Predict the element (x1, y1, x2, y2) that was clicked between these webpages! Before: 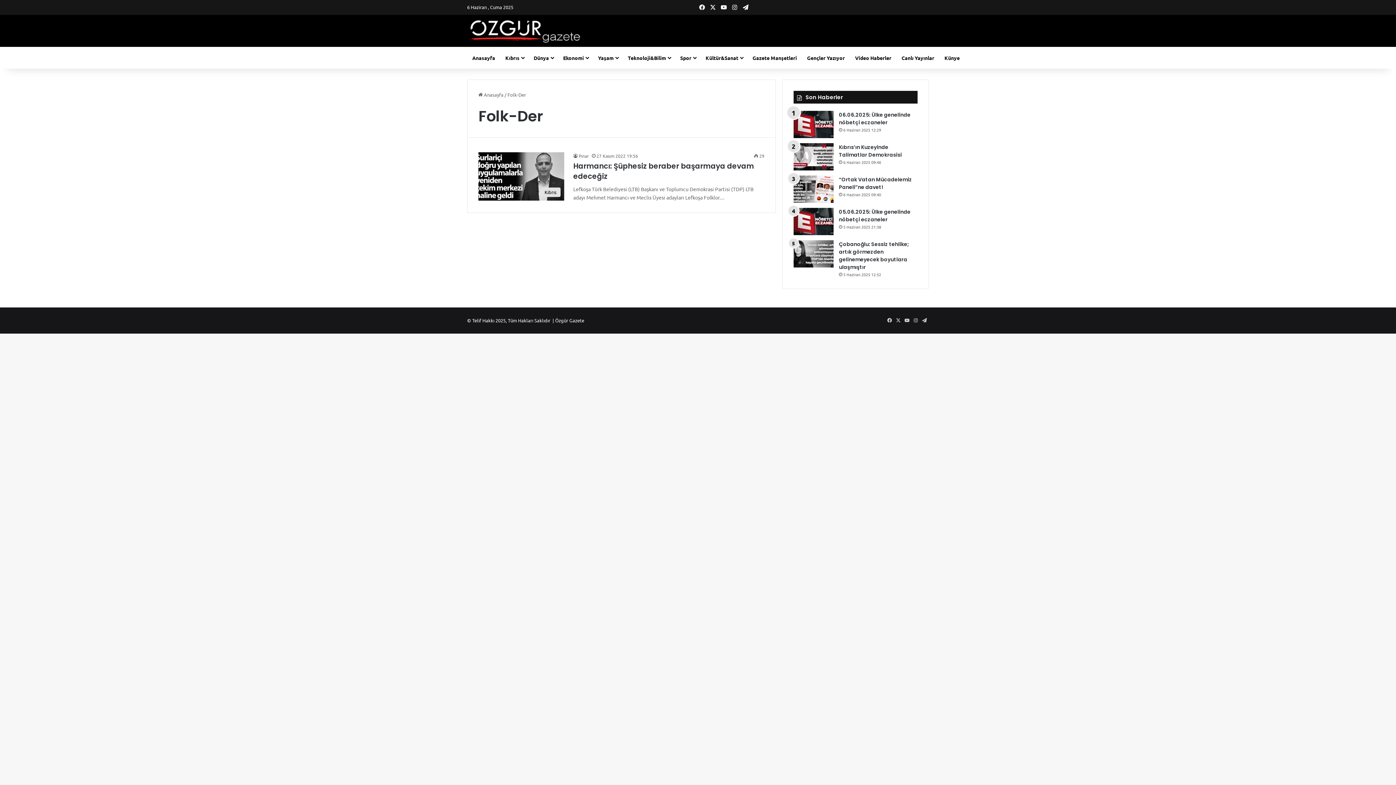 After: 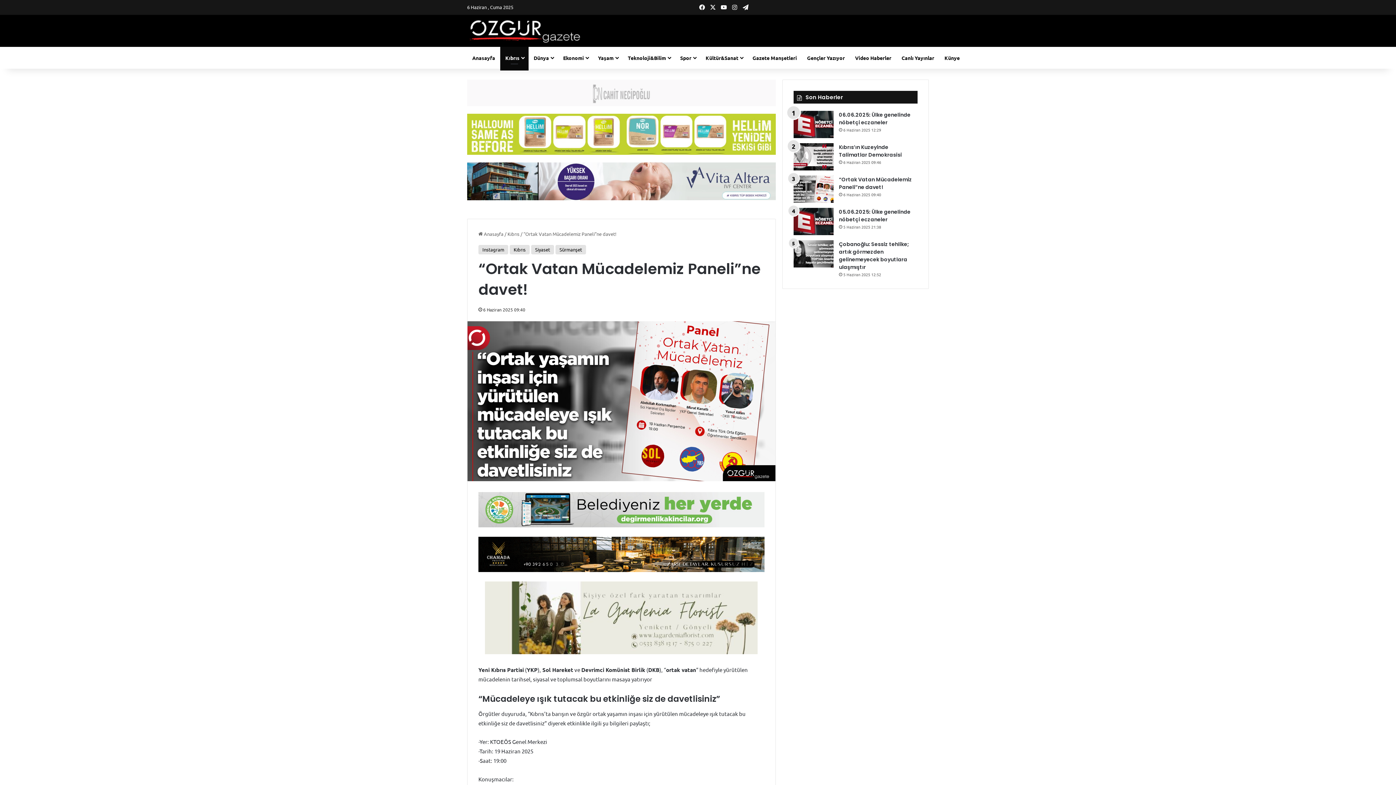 Action: label: “Ortak Vatan Mücadelemiz Paneli”ne davet! bbox: (793, 175, 833, 202)